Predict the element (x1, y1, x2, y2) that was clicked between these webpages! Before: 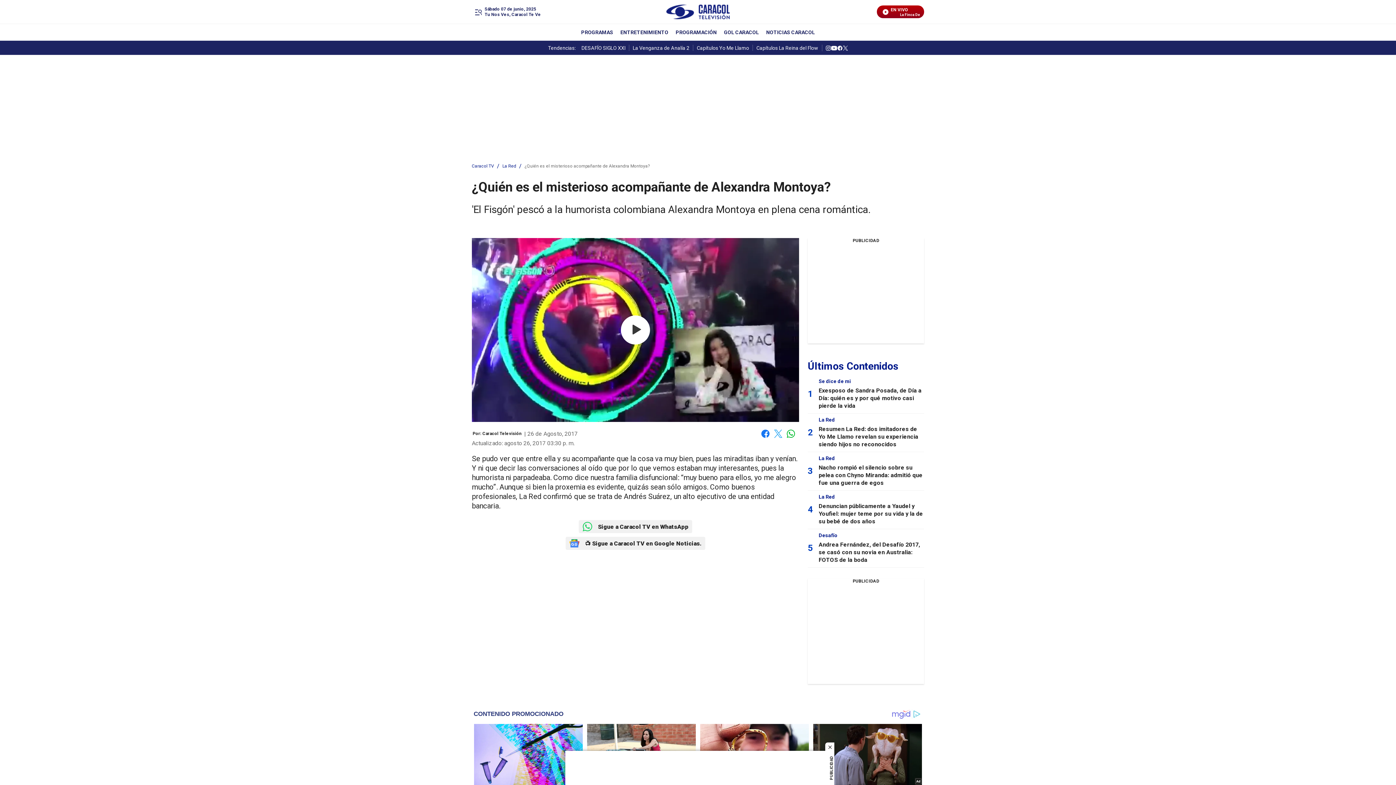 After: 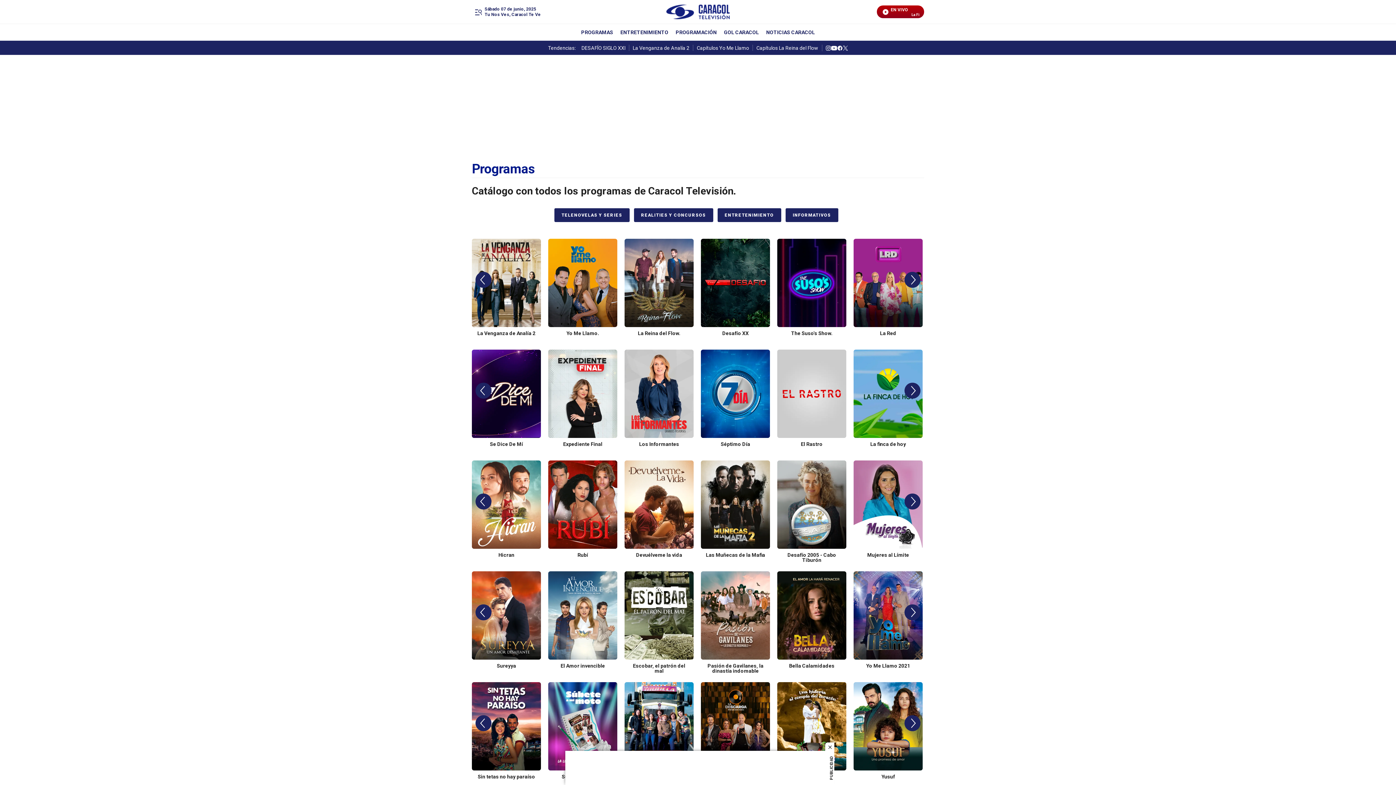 Action: bbox: (581, 28, 613, 36) label: Programas 